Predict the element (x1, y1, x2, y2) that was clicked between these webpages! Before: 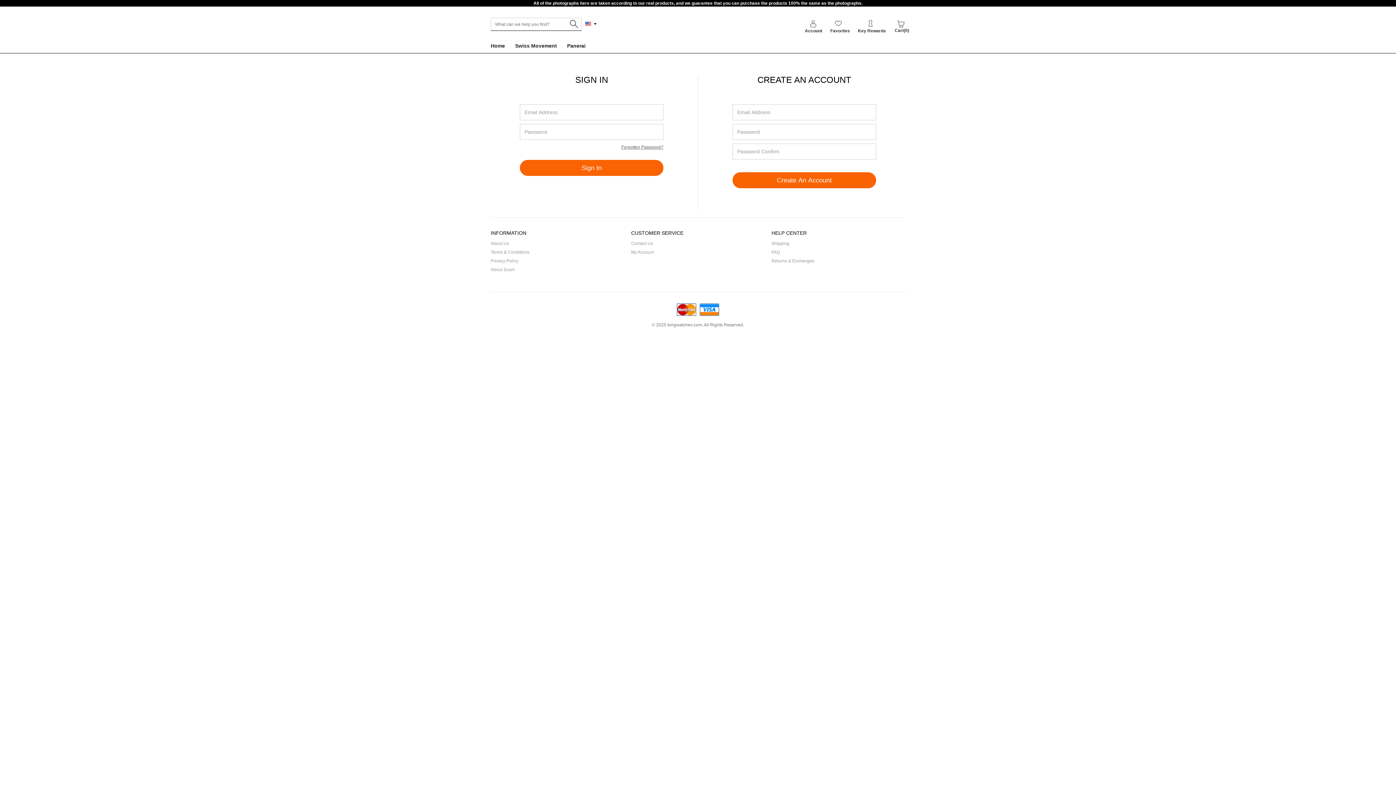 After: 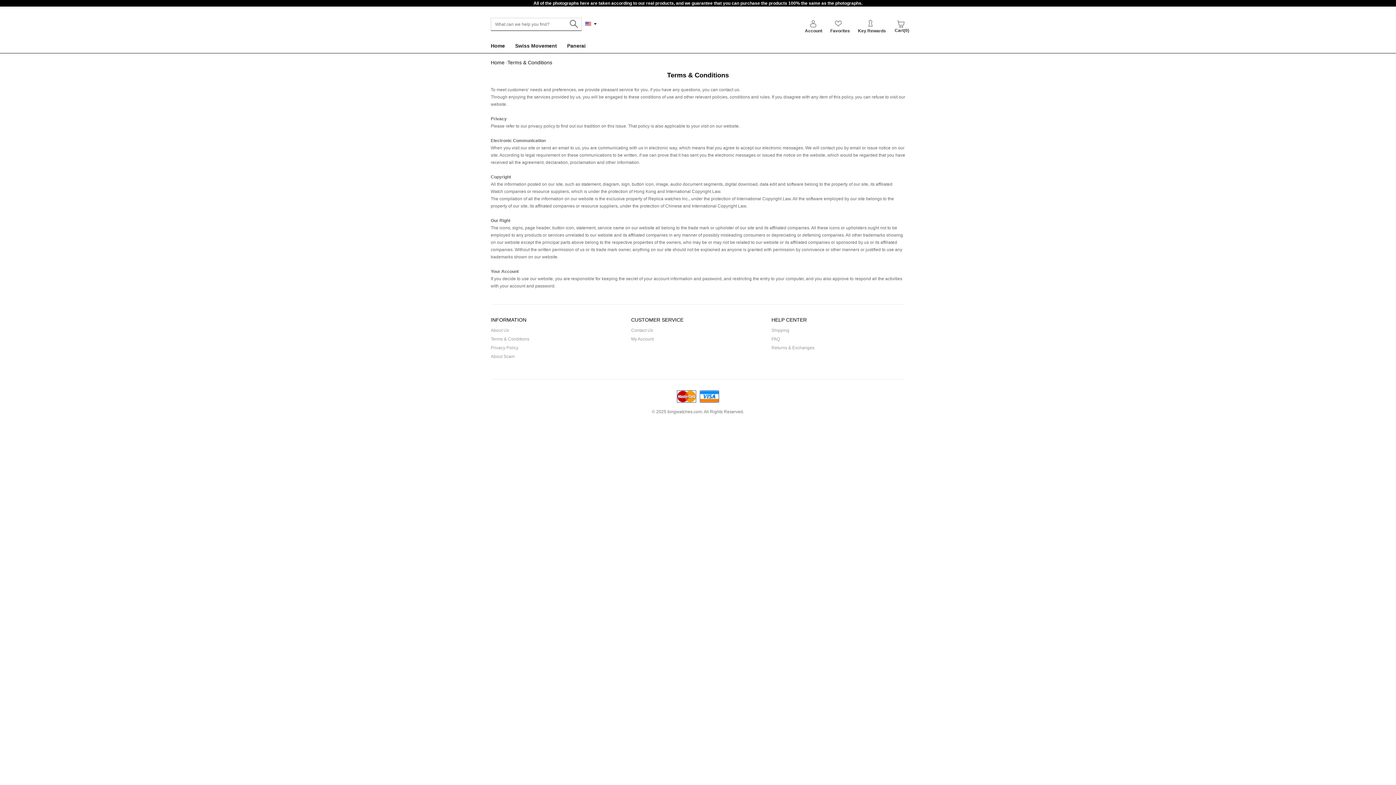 Action: bbox: (490, 249, 529, 254) label: Terms & Conditions